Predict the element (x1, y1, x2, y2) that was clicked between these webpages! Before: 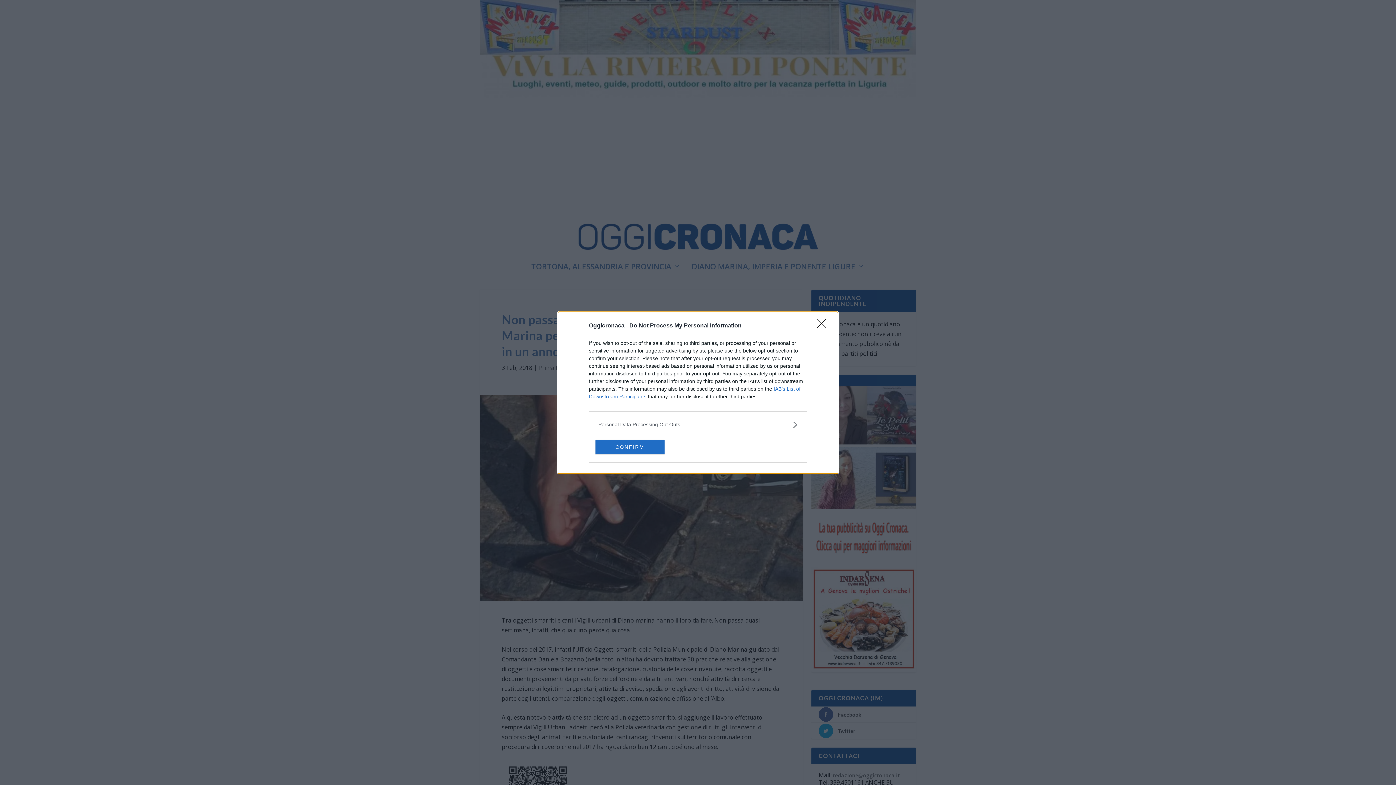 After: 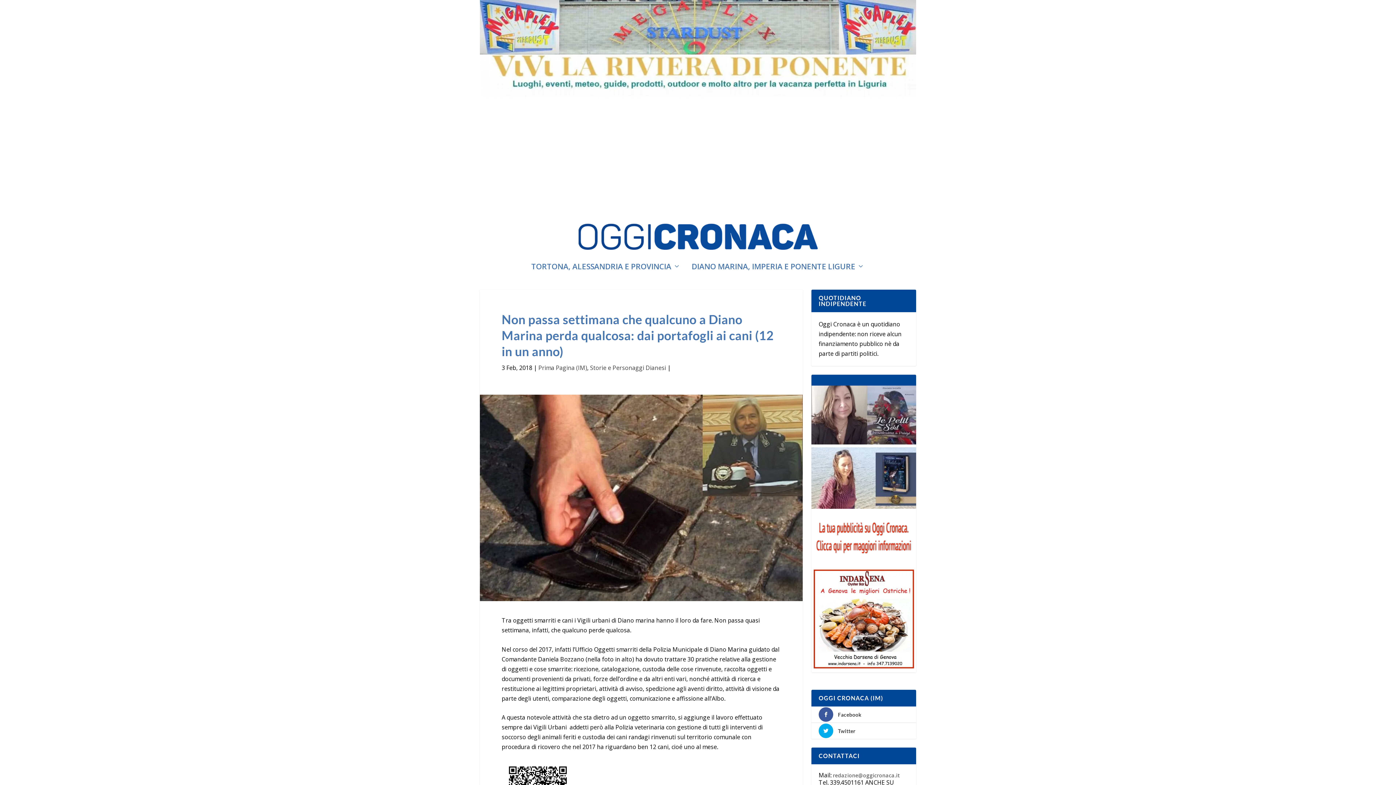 Action: label: CONFIRM bbox: (595, 439, 664, 454)